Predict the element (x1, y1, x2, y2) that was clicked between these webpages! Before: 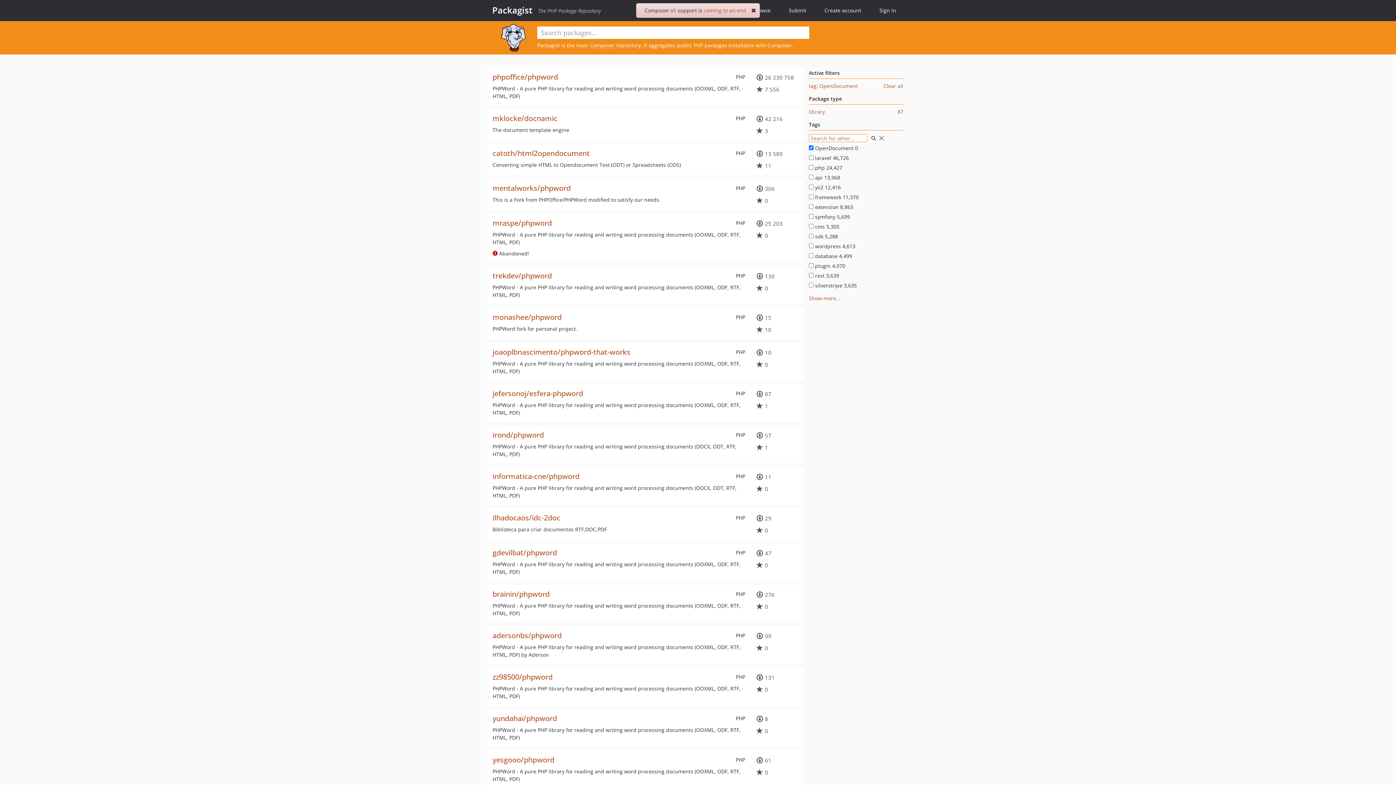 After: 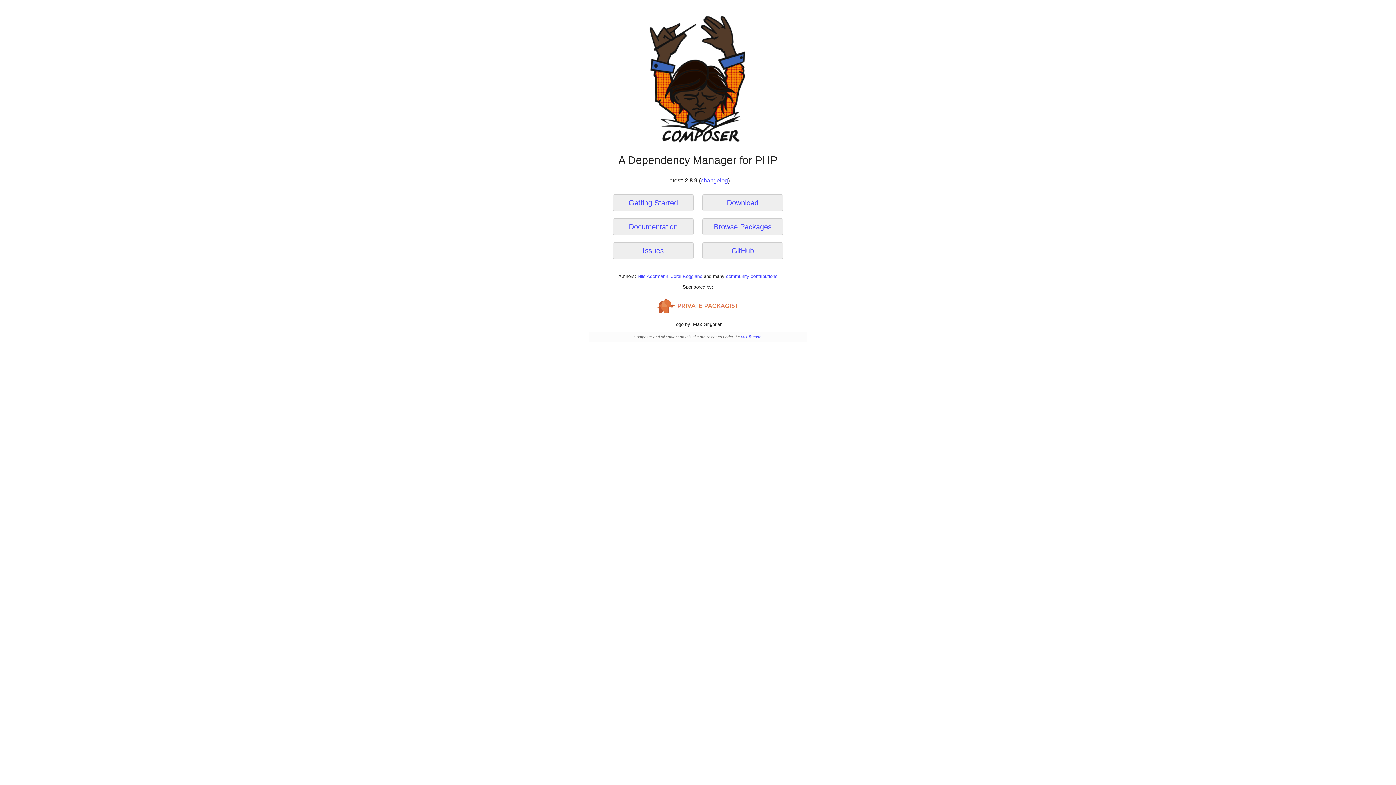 Action: bbox: (590, 41, 614, 49) label: Composer